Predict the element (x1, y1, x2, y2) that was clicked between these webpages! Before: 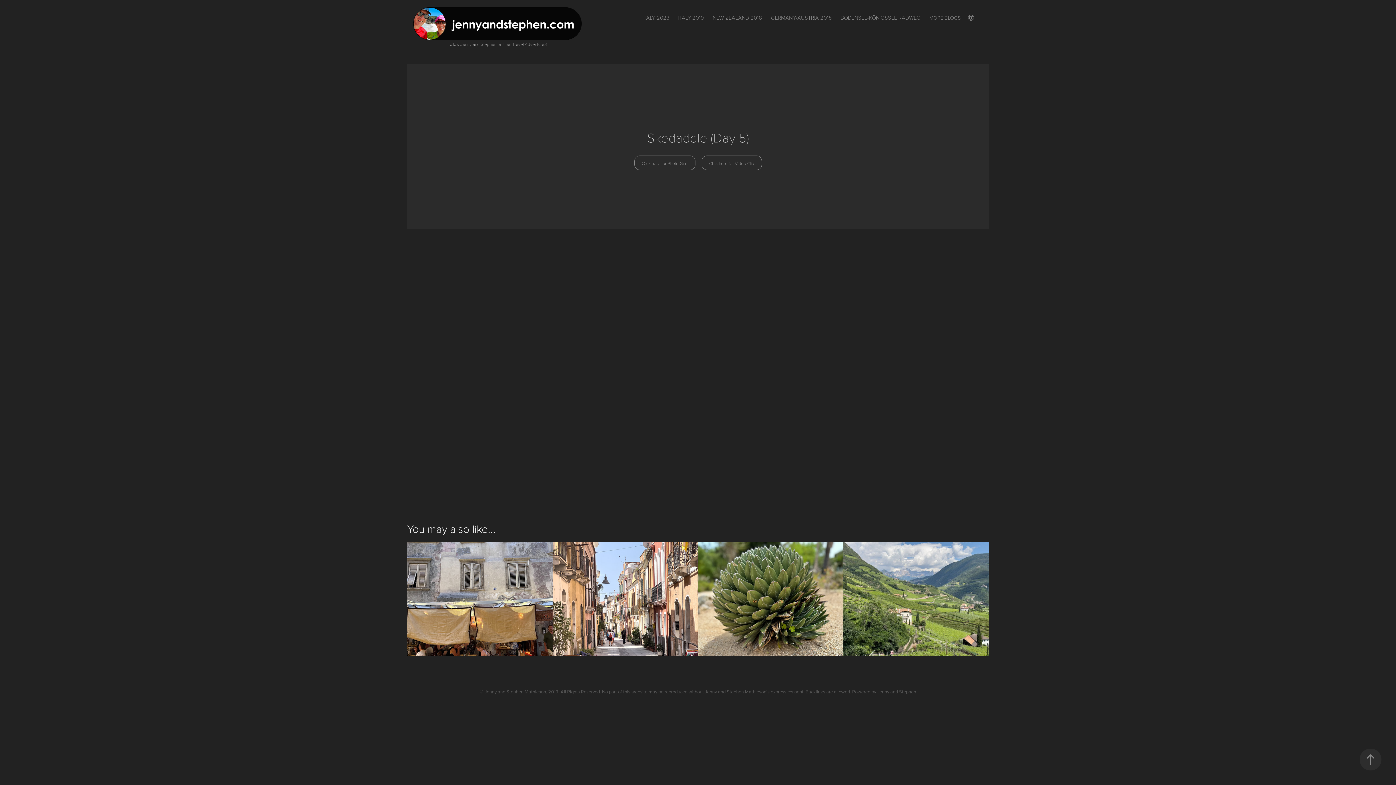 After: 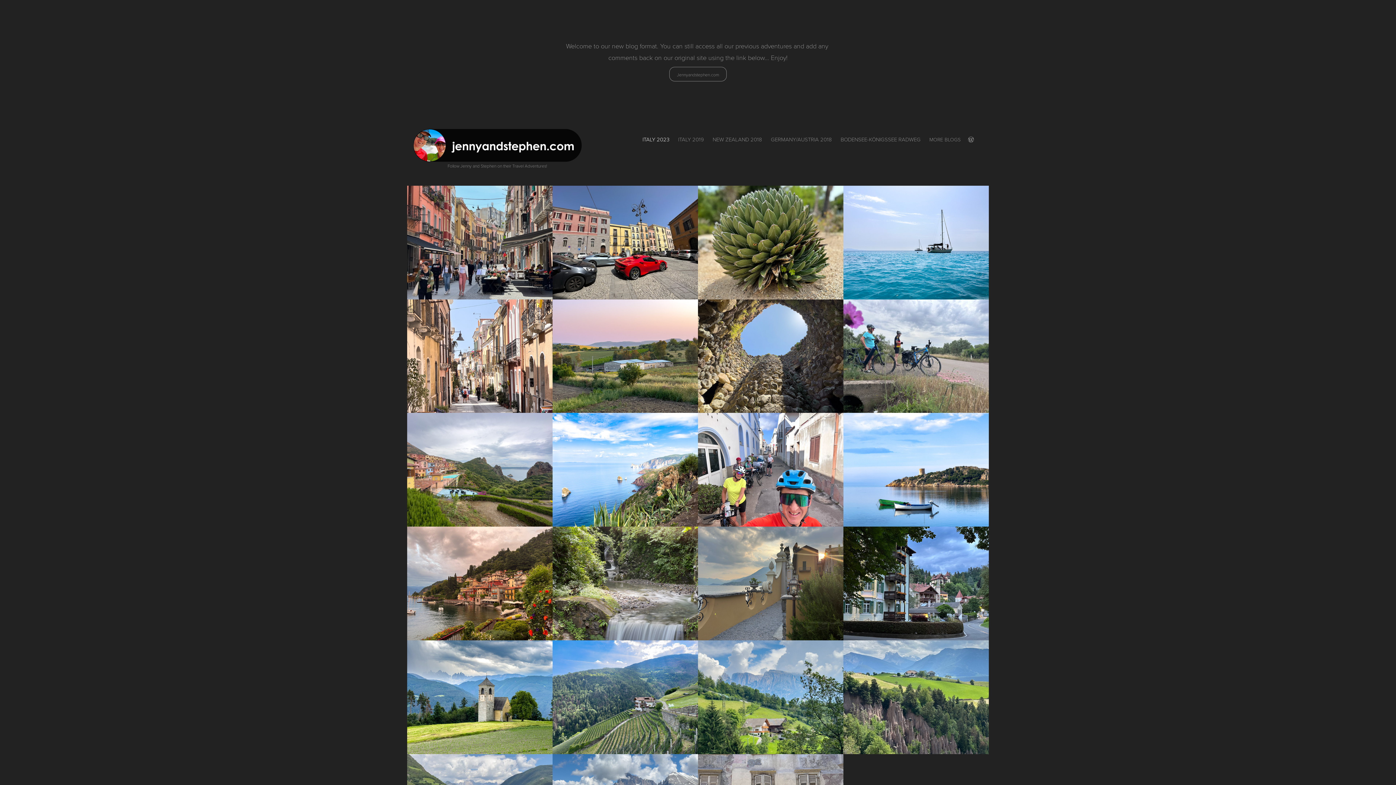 Action: label: ITALY 2023 bbox: (642, 13, 669, 21)